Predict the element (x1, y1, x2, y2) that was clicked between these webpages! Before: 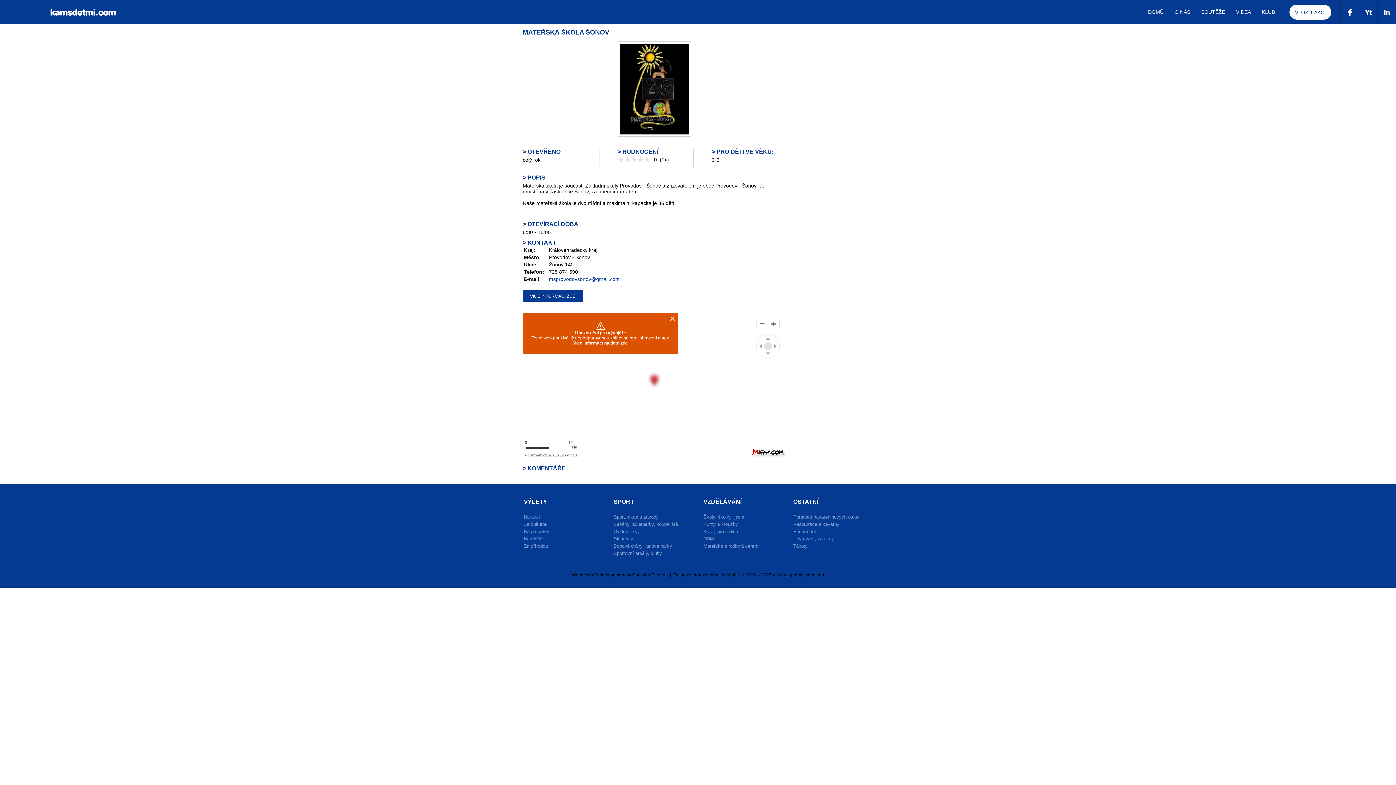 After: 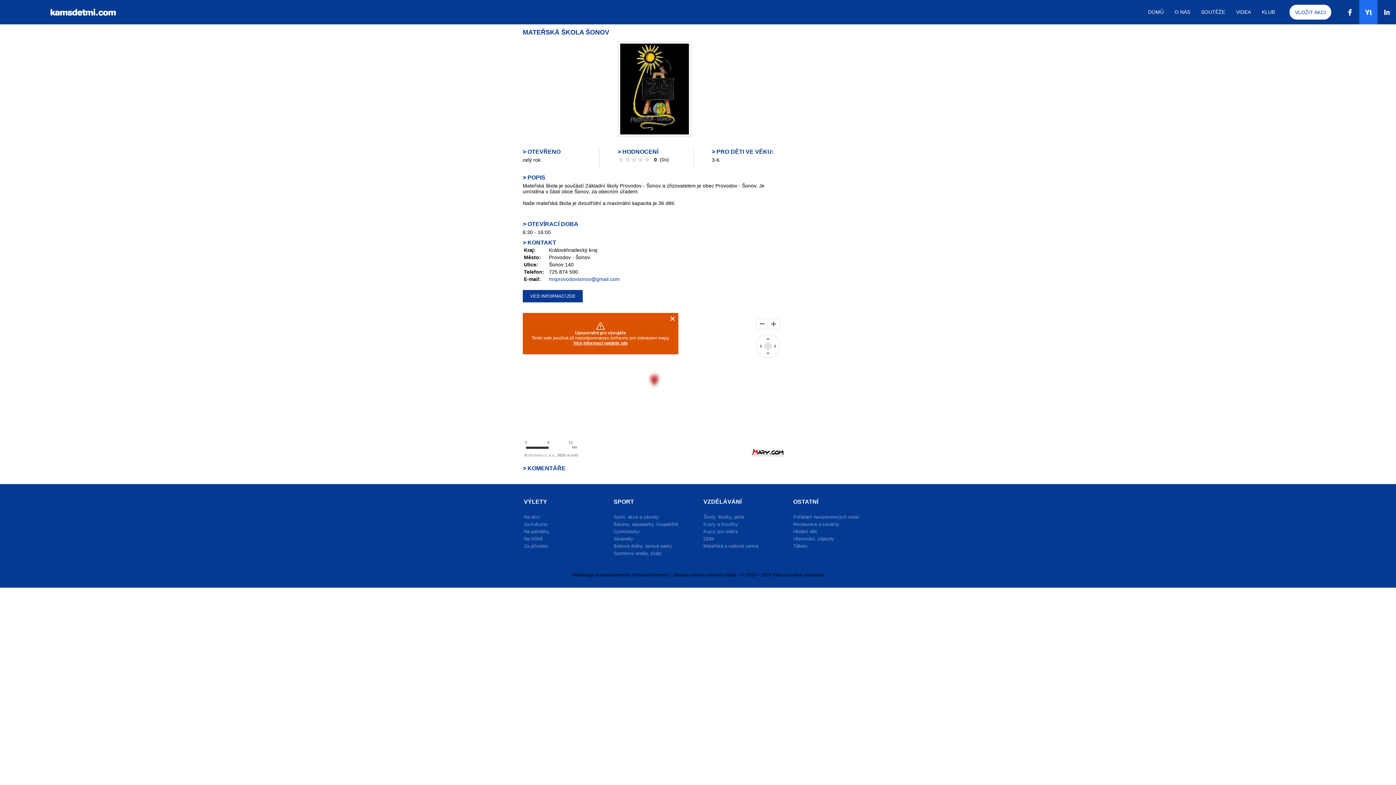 Action: bbox: (1359, 0, 1377, 24)